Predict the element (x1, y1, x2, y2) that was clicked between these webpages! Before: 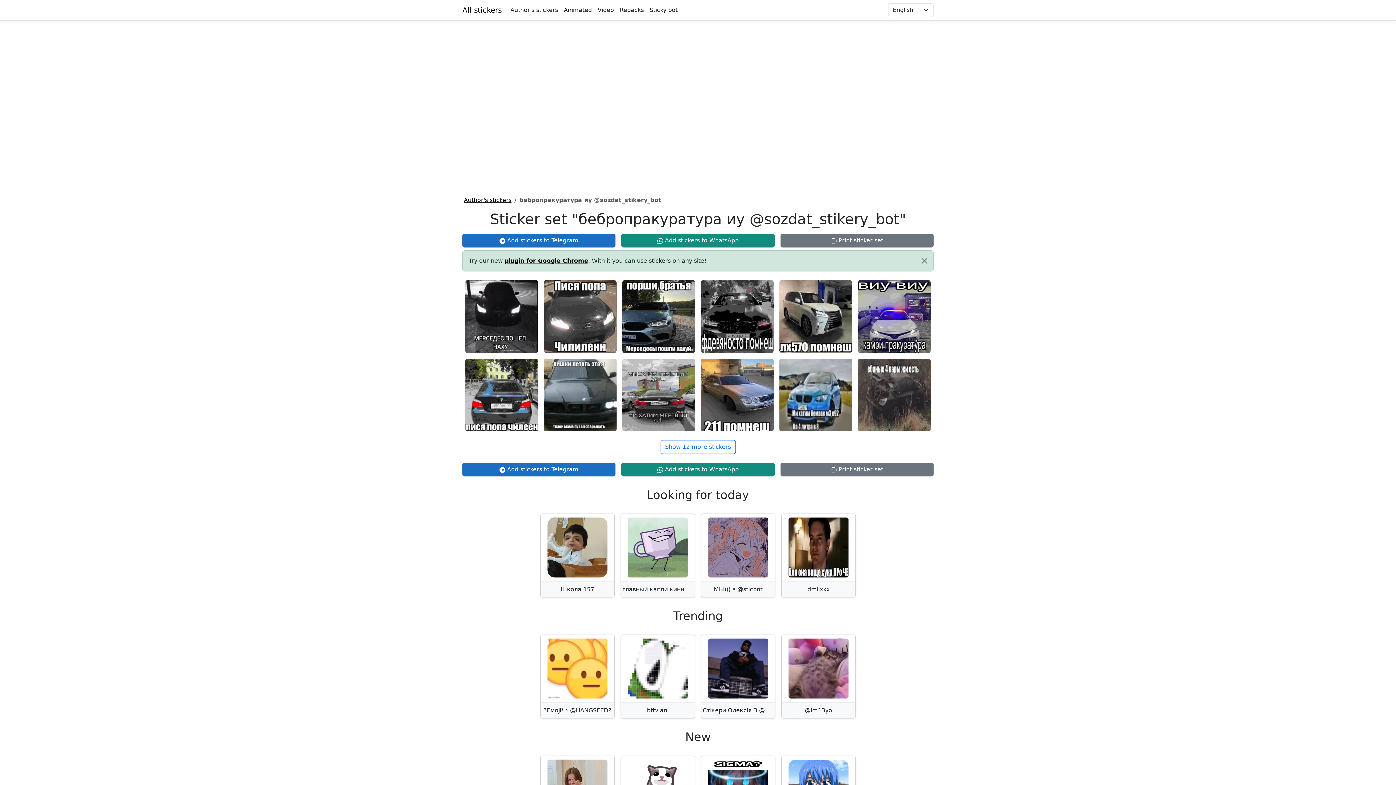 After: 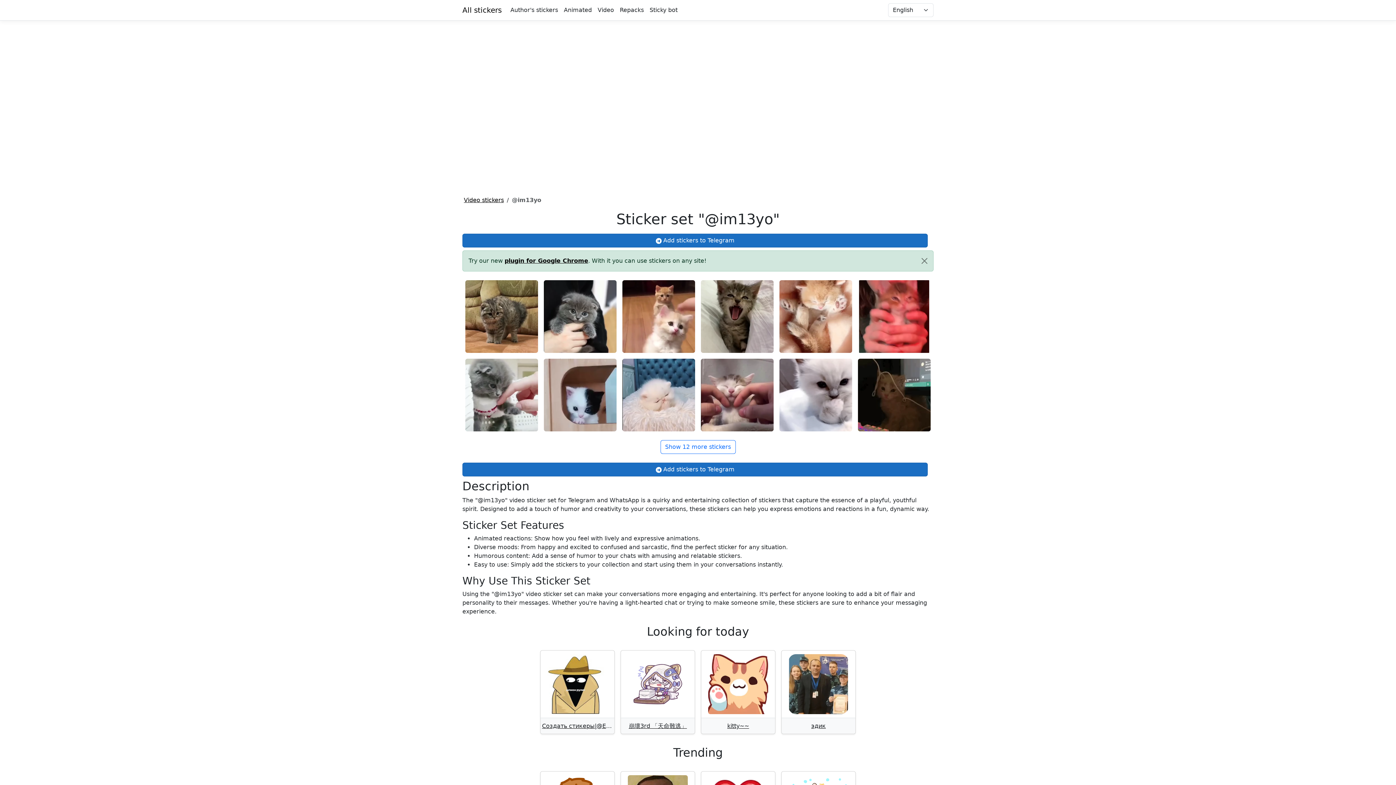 Action: label: @im13yo bbox: (781, 634, 856, 718)